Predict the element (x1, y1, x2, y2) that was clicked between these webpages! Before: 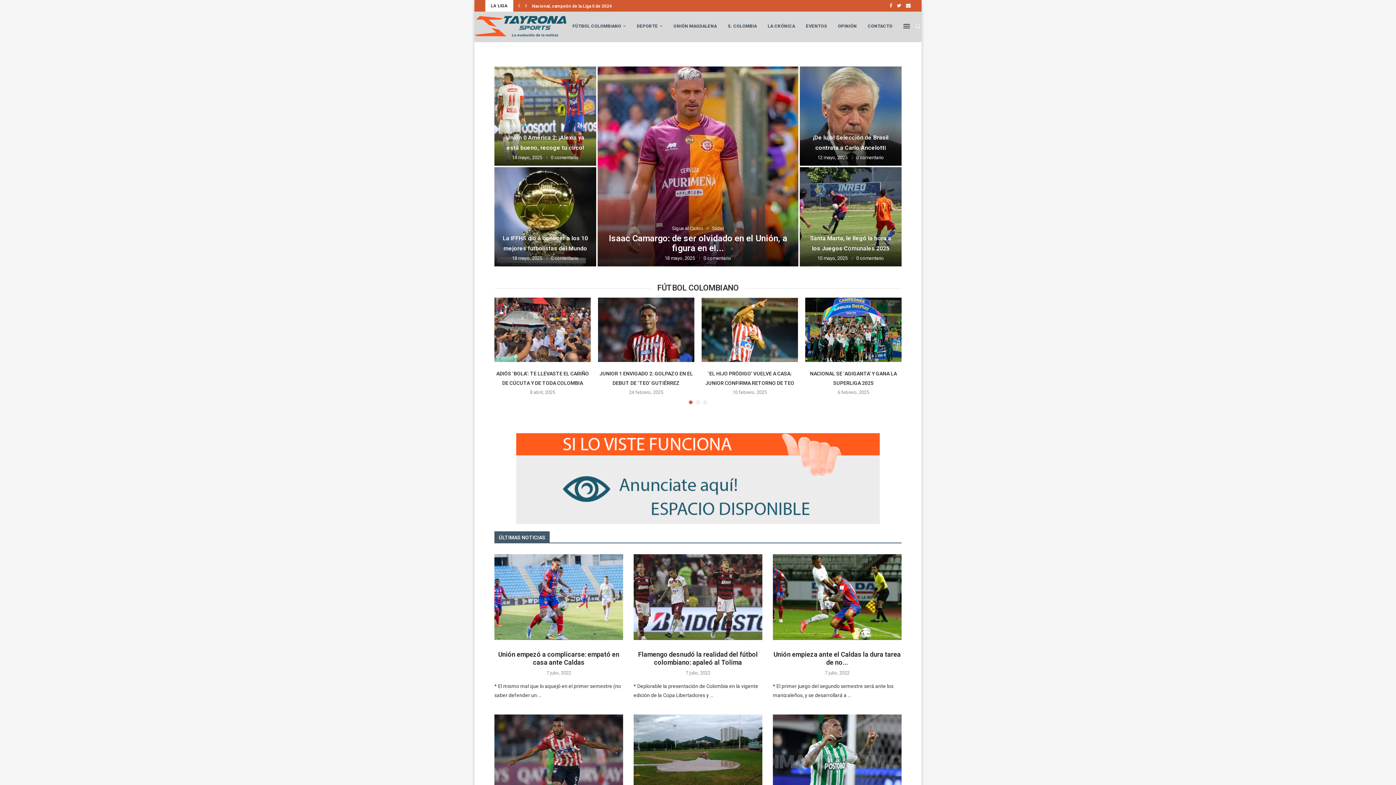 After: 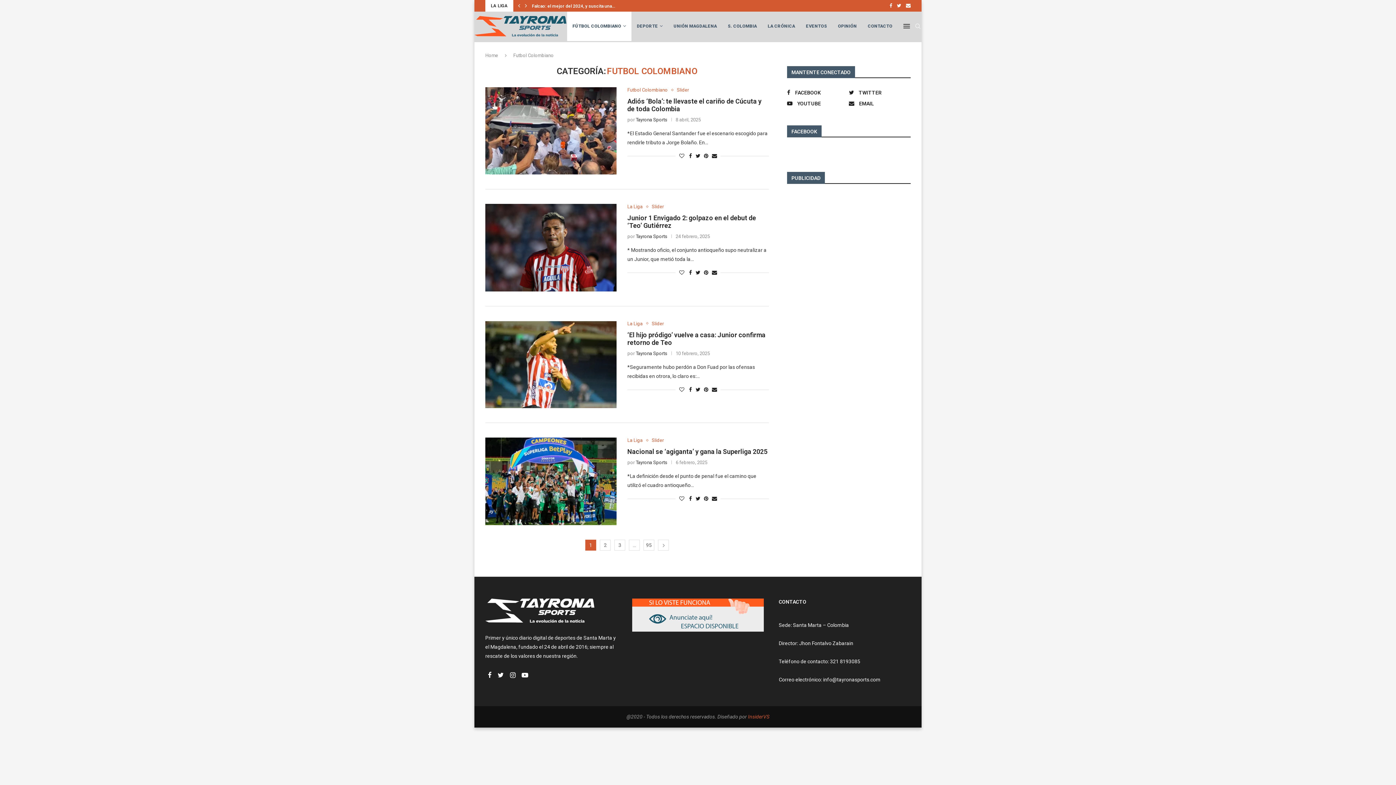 Action: label: FÚTBOL COLOMBIANO bbox: (567, 11, 631, 41)